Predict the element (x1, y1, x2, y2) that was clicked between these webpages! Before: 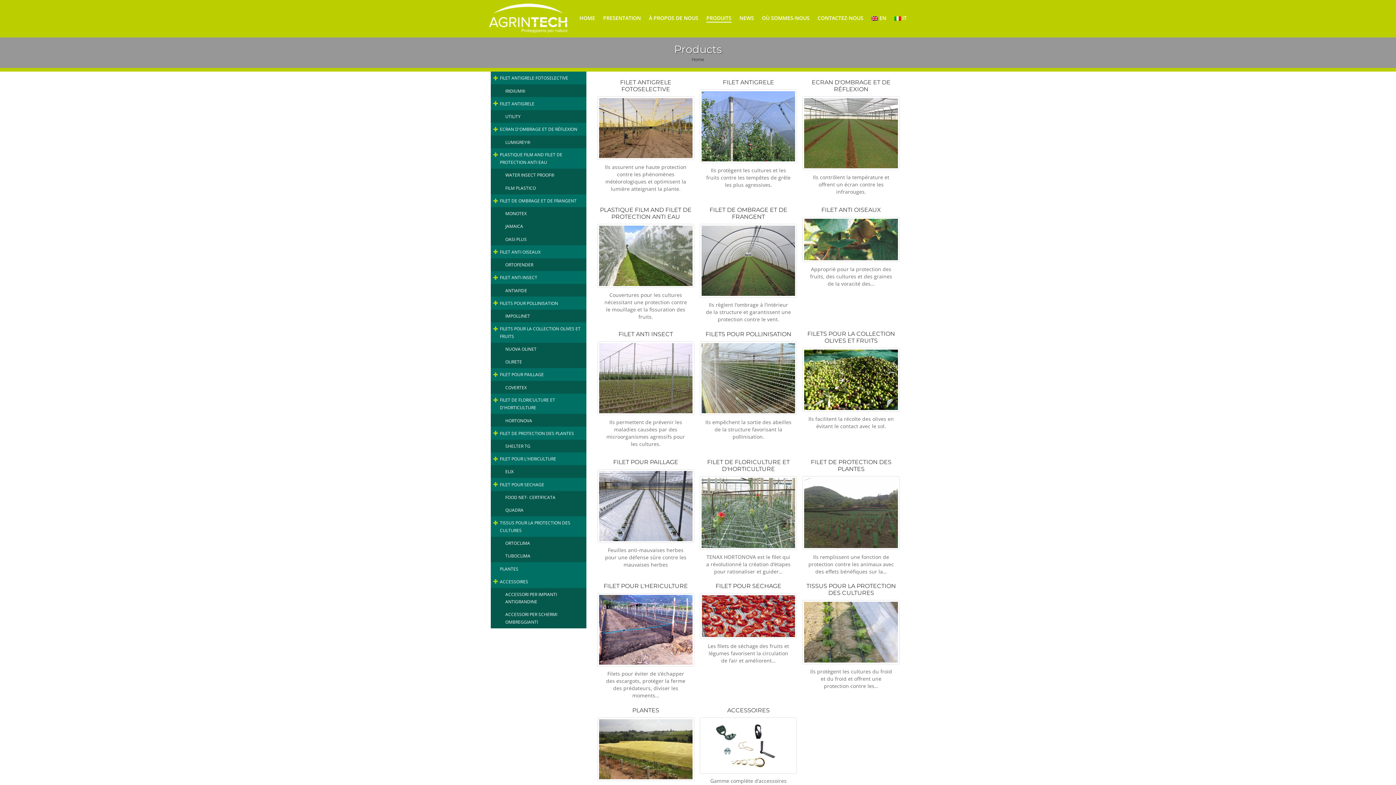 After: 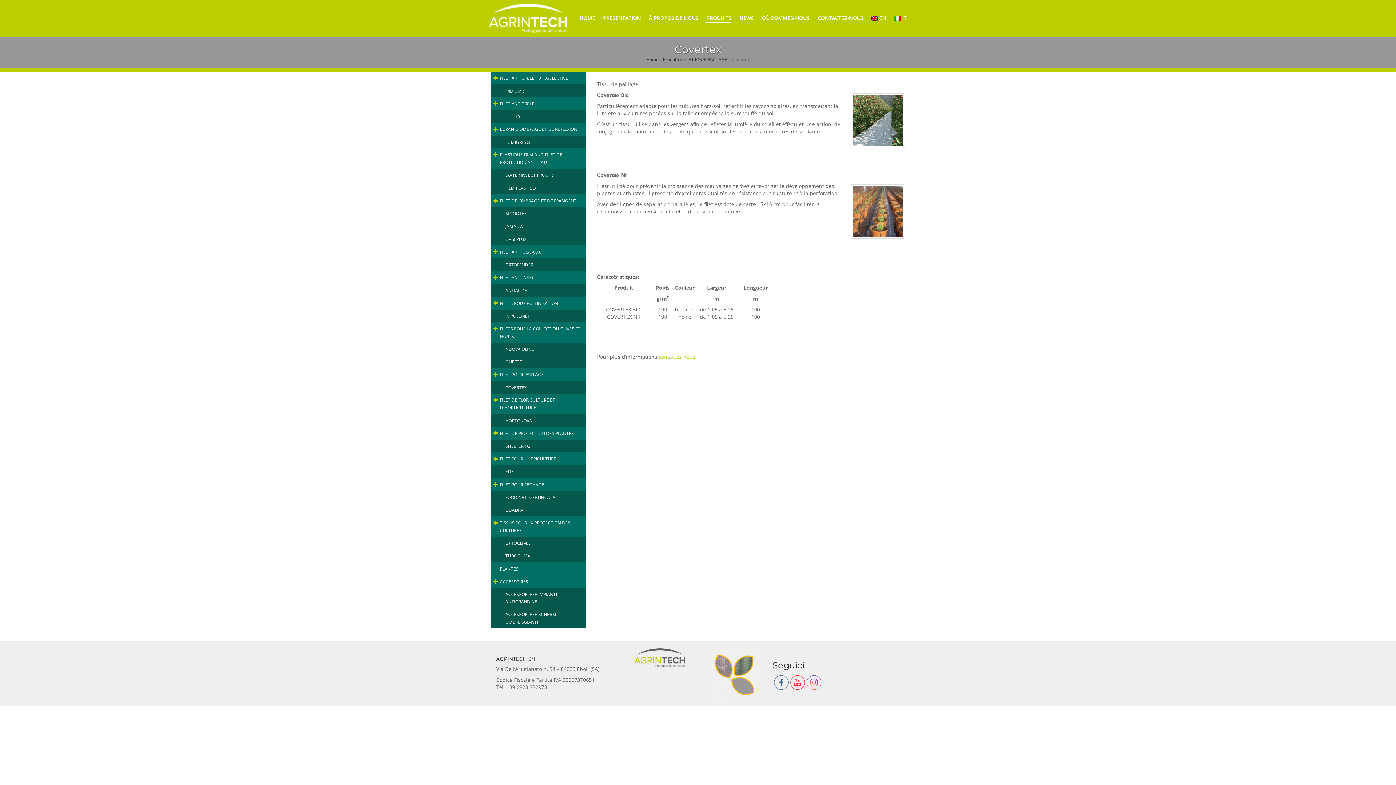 Action: label: COVERTEX bbox: (505, 383, 584, 391)